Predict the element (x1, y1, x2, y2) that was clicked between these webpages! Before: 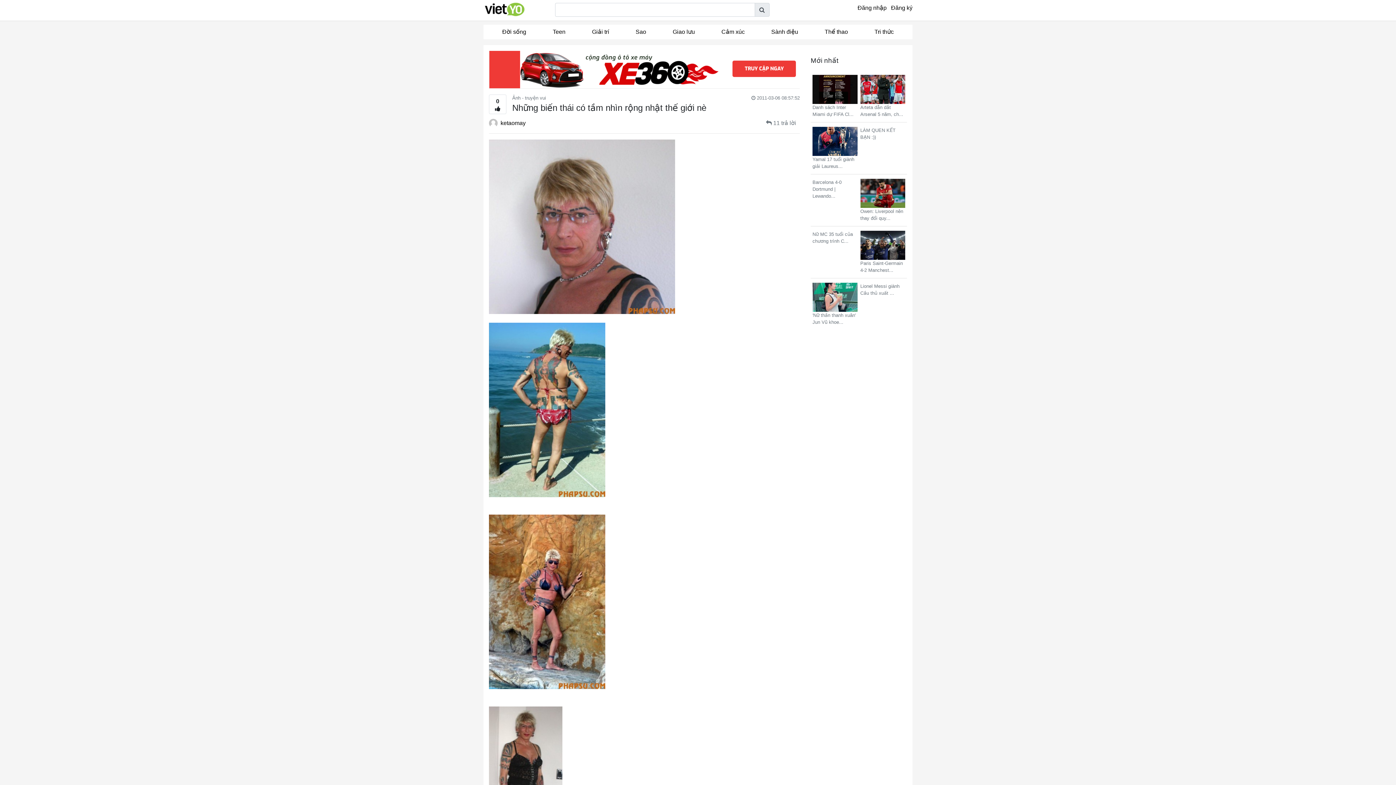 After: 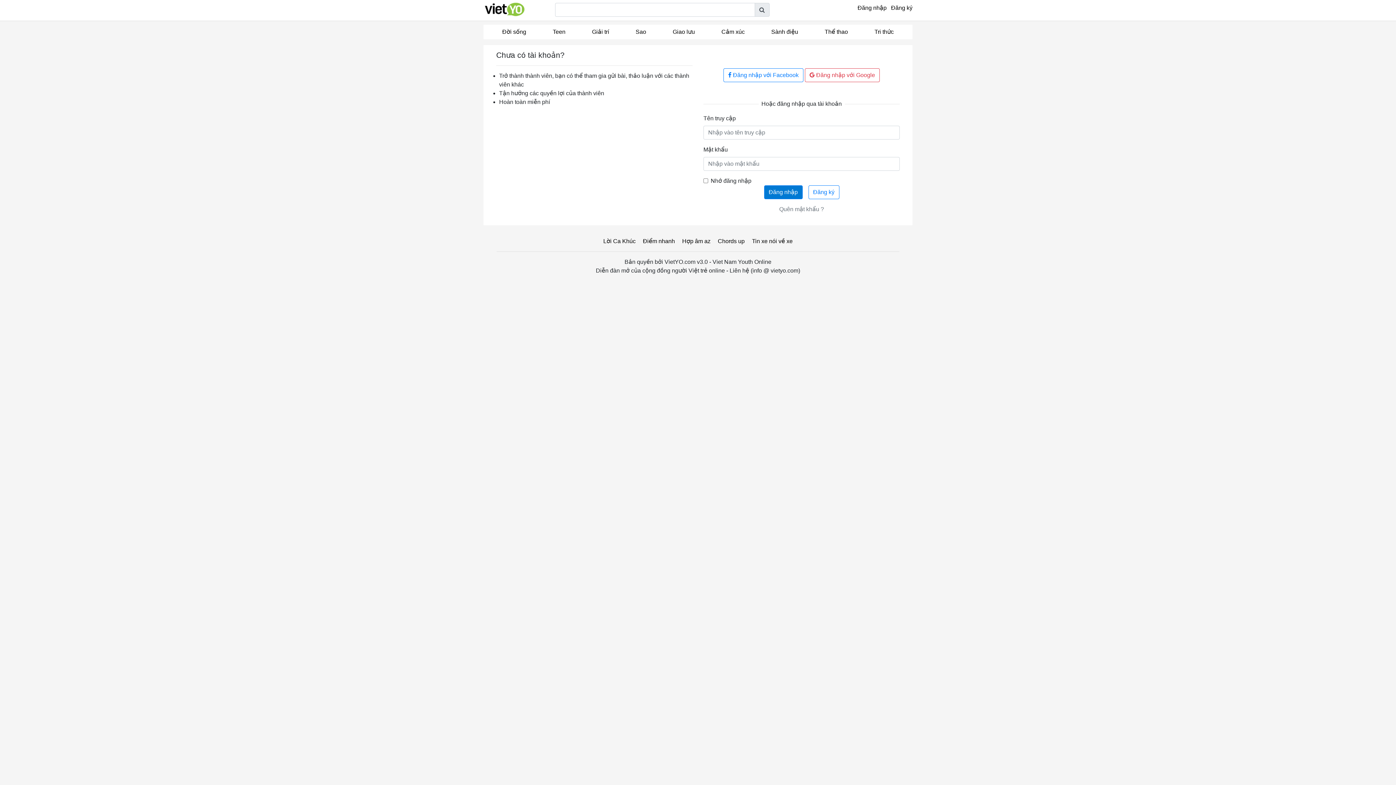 Action: bbox: (857, 4, 886, 10) label: Đăng nhập